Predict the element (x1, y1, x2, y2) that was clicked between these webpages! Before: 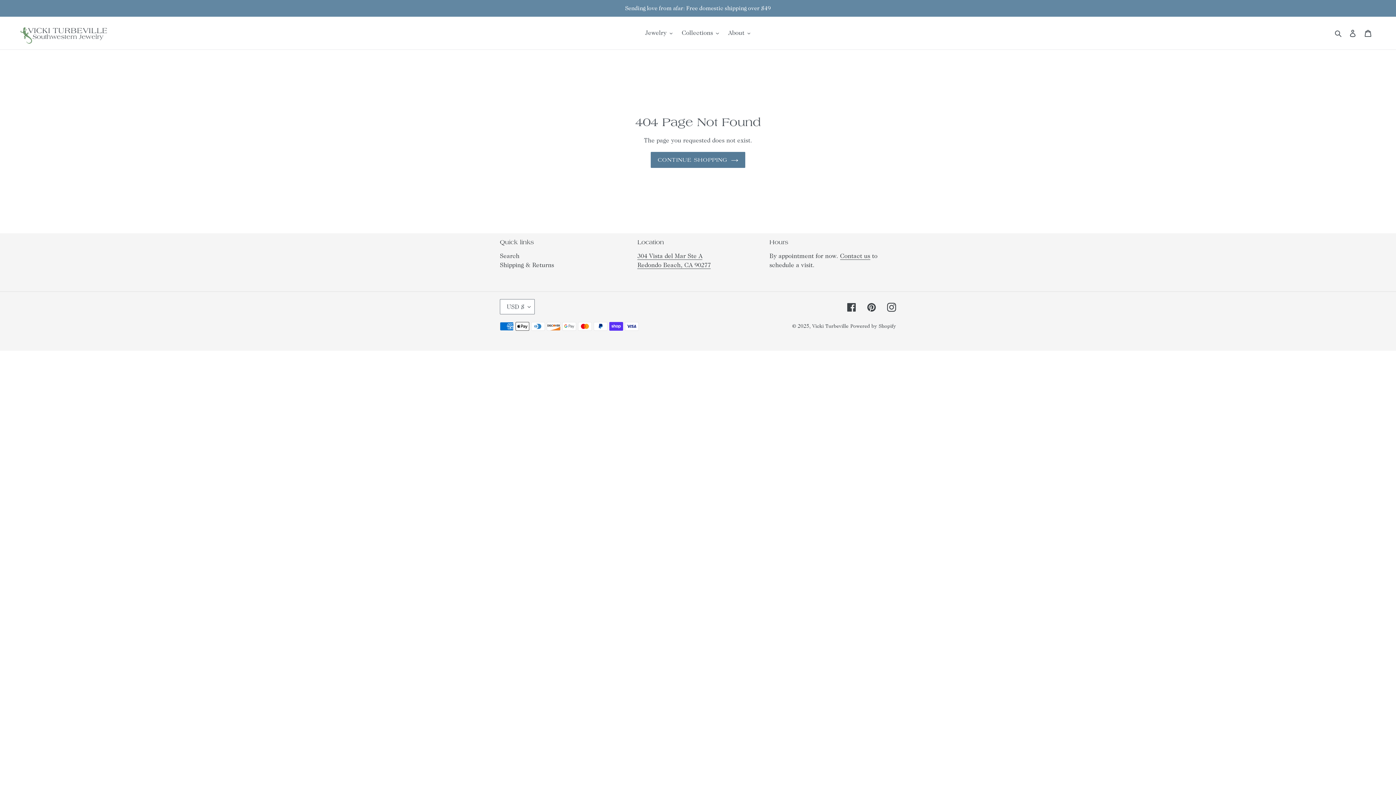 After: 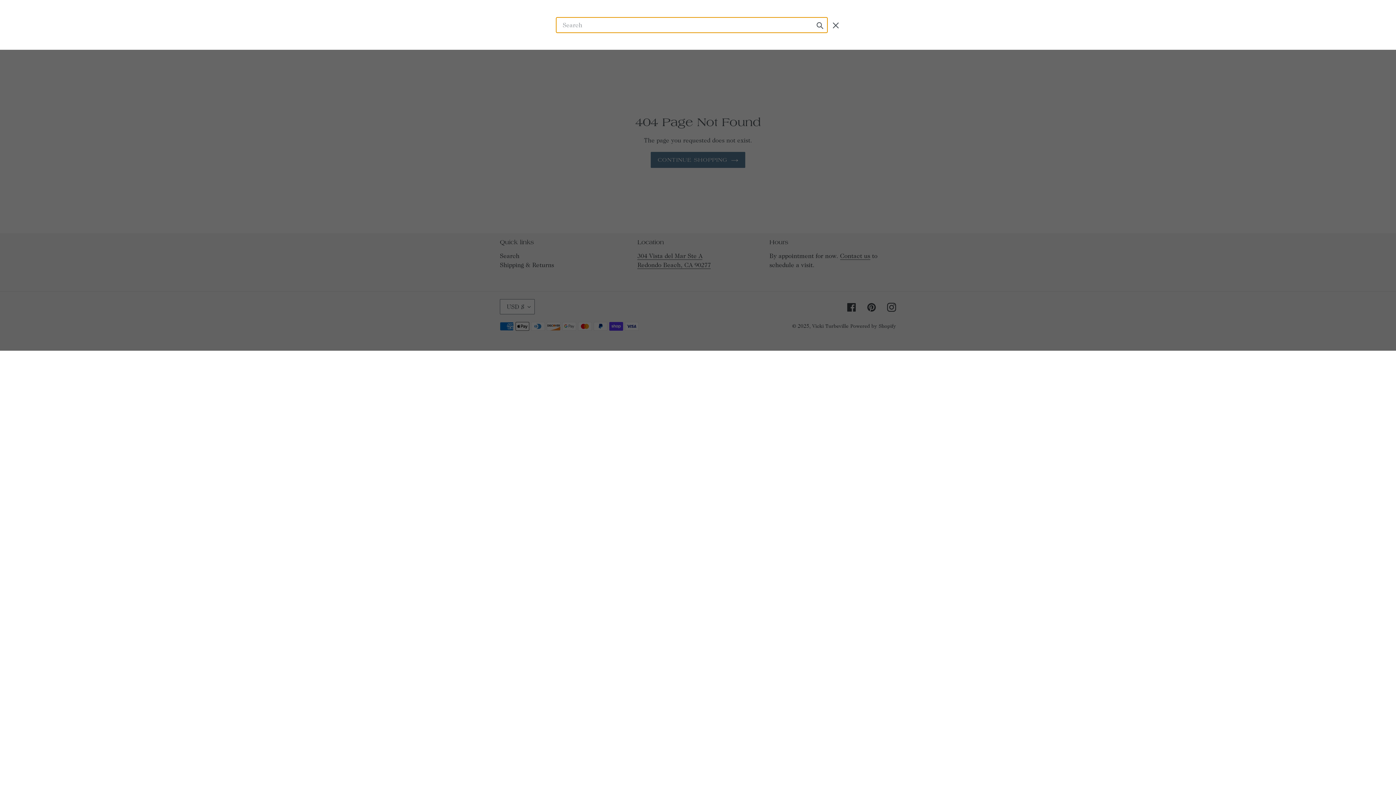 Action: label: Search bbox: (1332, 28, 1345, 37)